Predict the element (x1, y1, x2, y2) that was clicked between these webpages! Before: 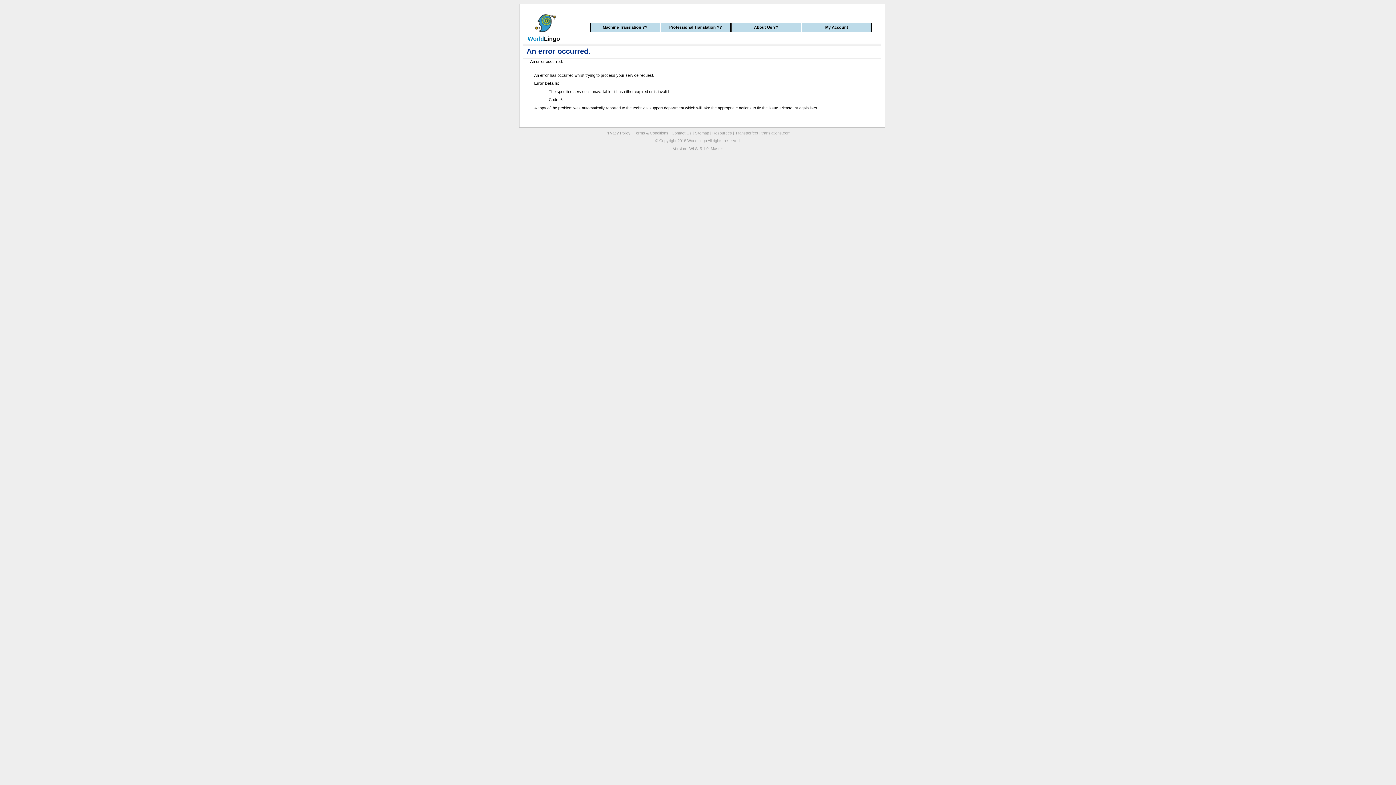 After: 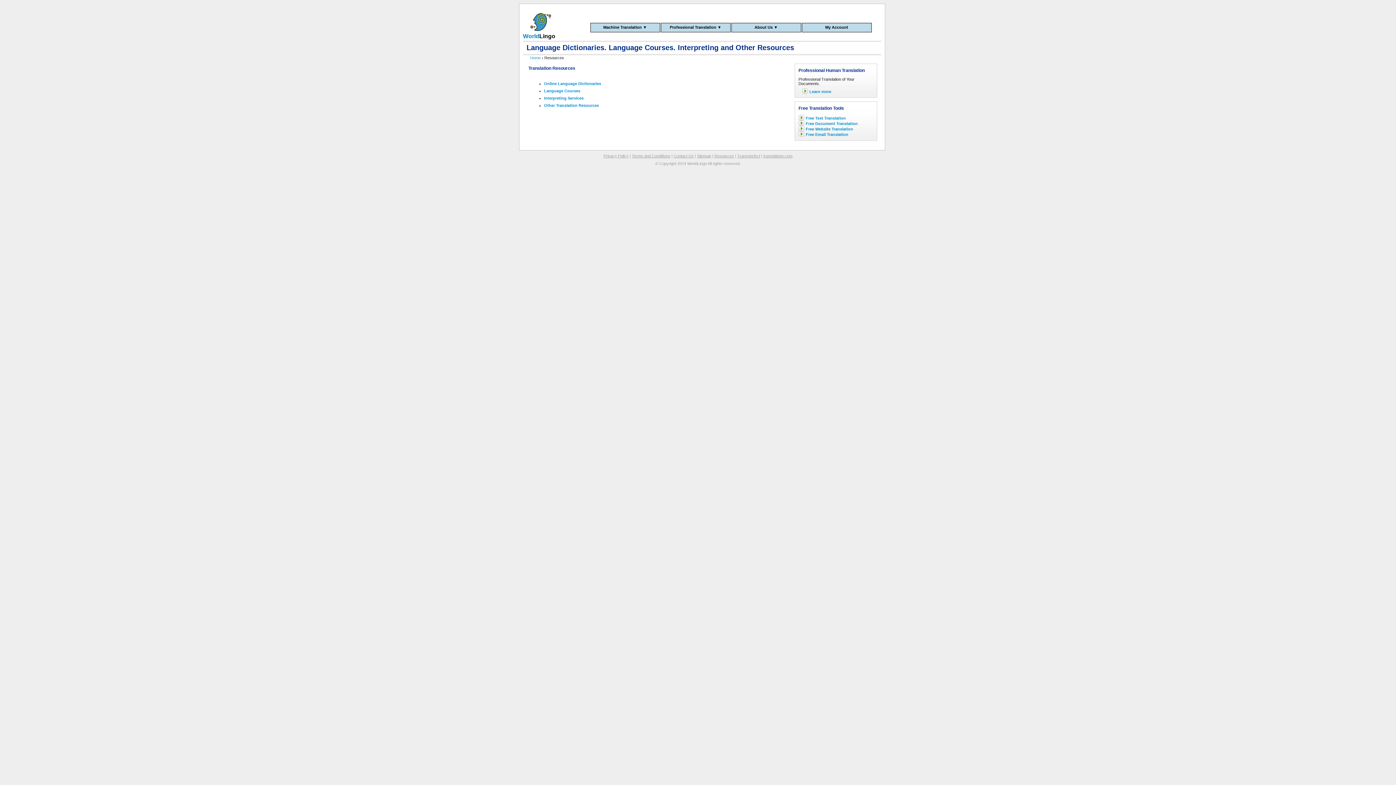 Action: bbox: (712, 130, 732, 135) label: Resources